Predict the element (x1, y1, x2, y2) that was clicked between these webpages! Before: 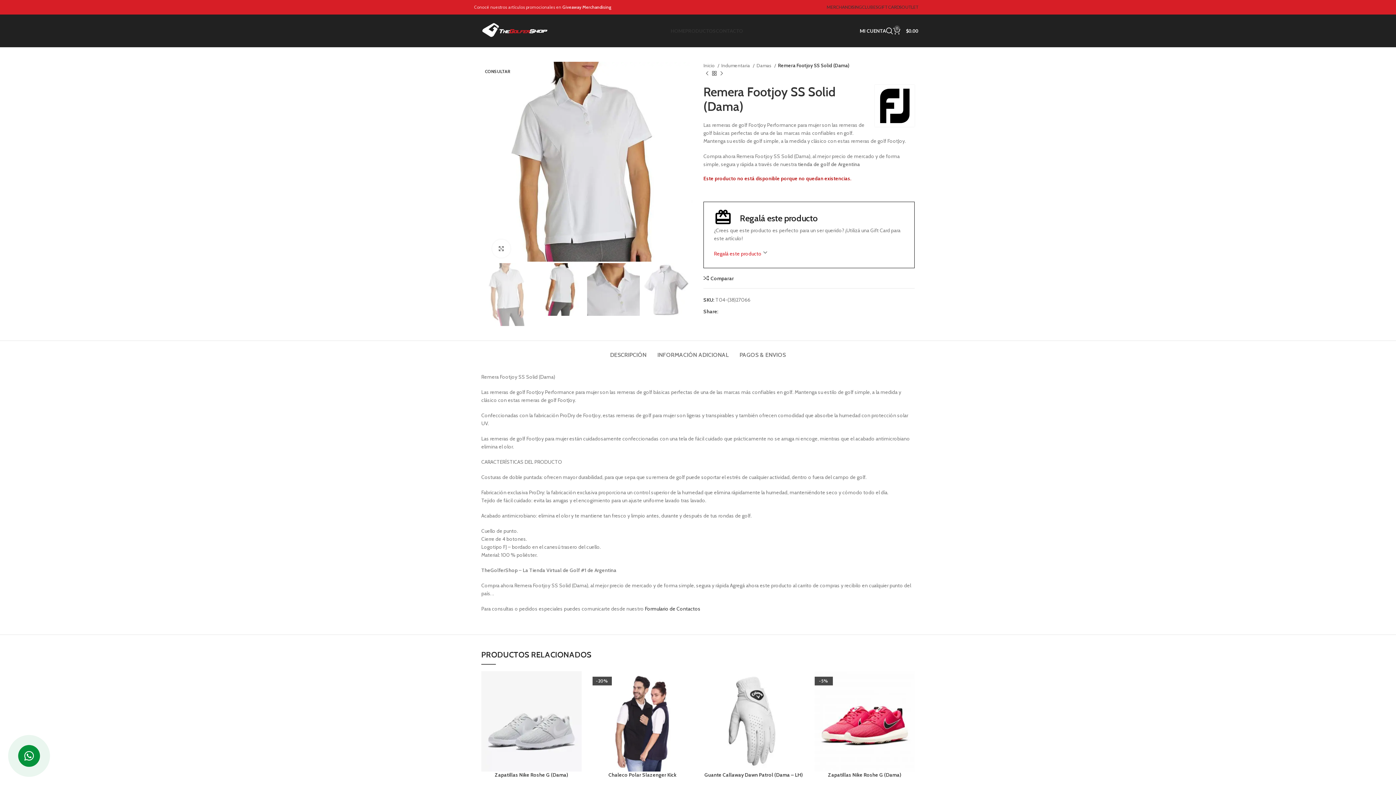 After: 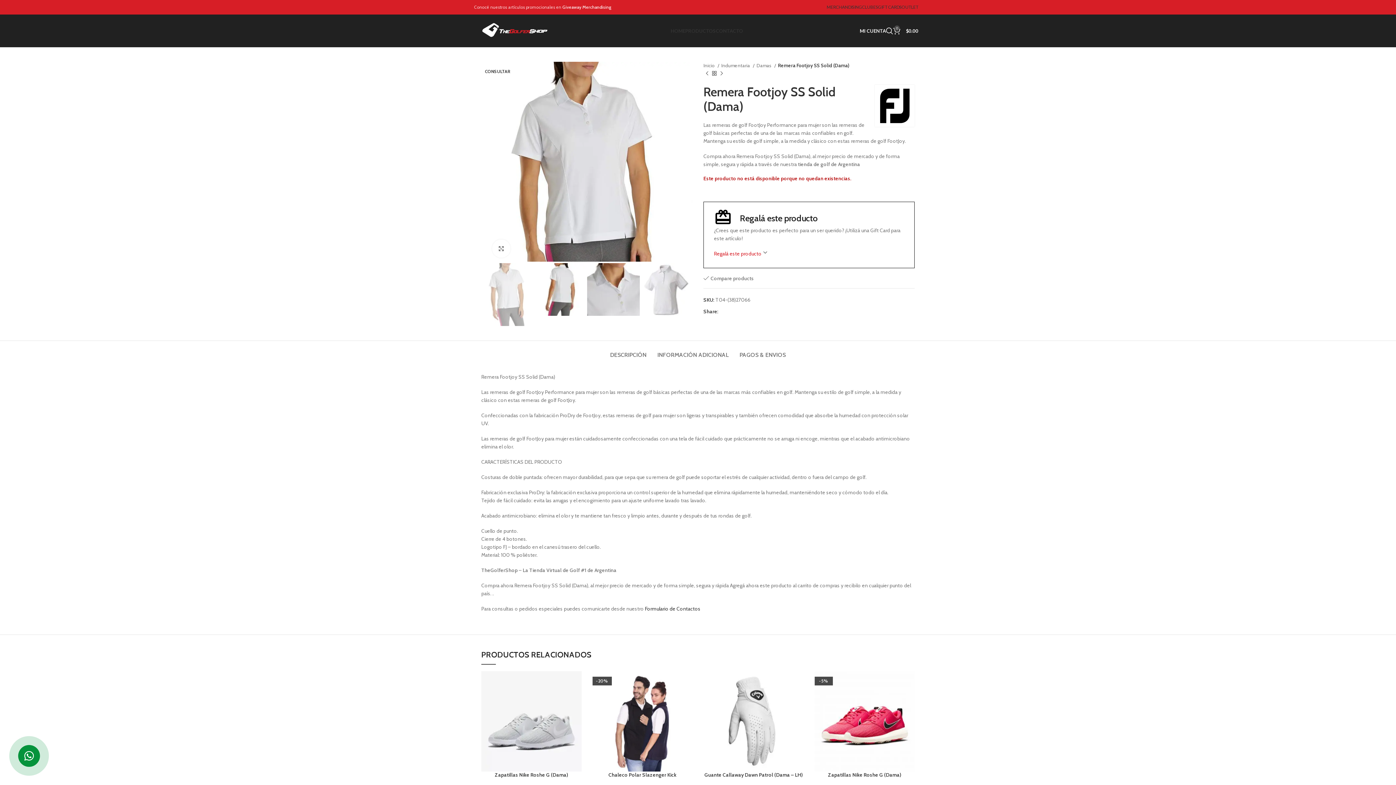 Action: label: Comparar bbox: (703, 275, 734, 281)